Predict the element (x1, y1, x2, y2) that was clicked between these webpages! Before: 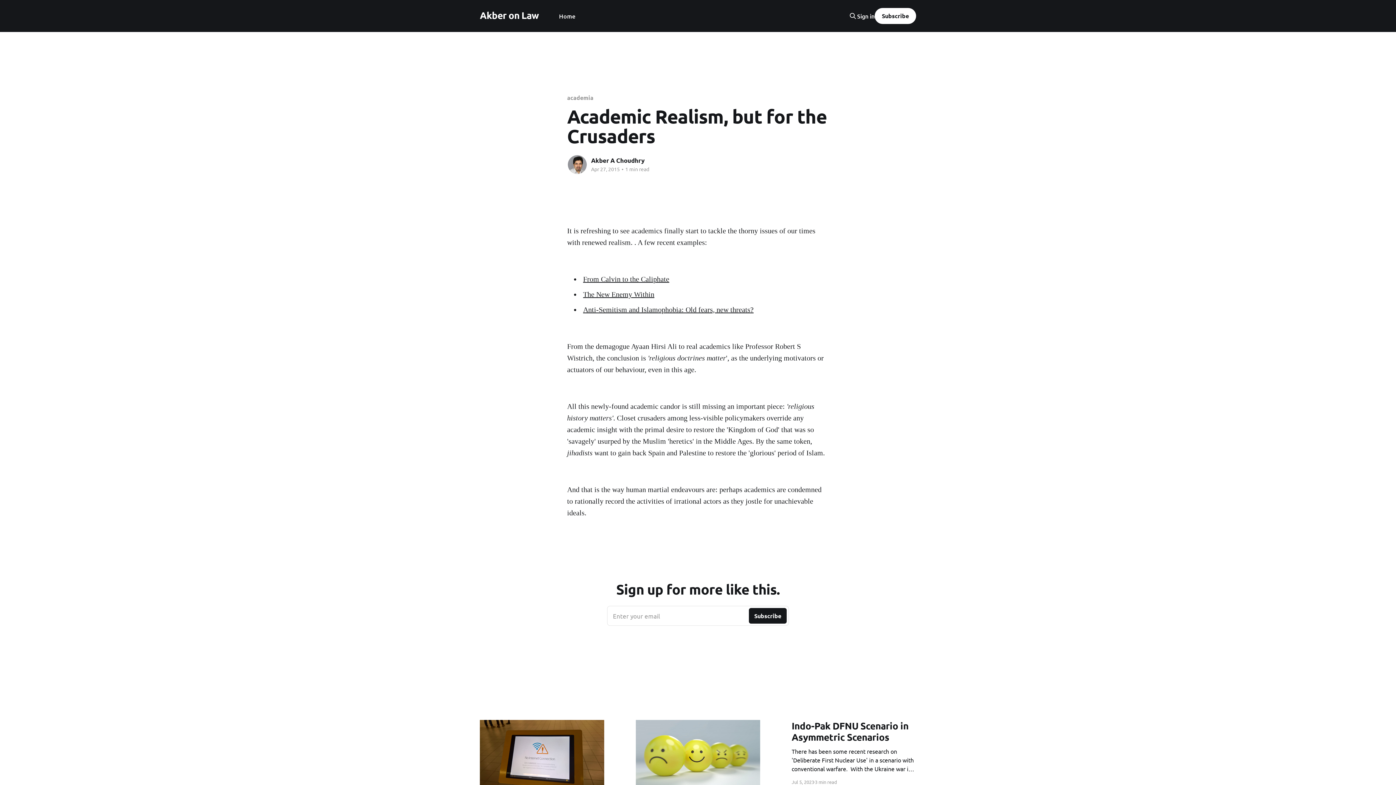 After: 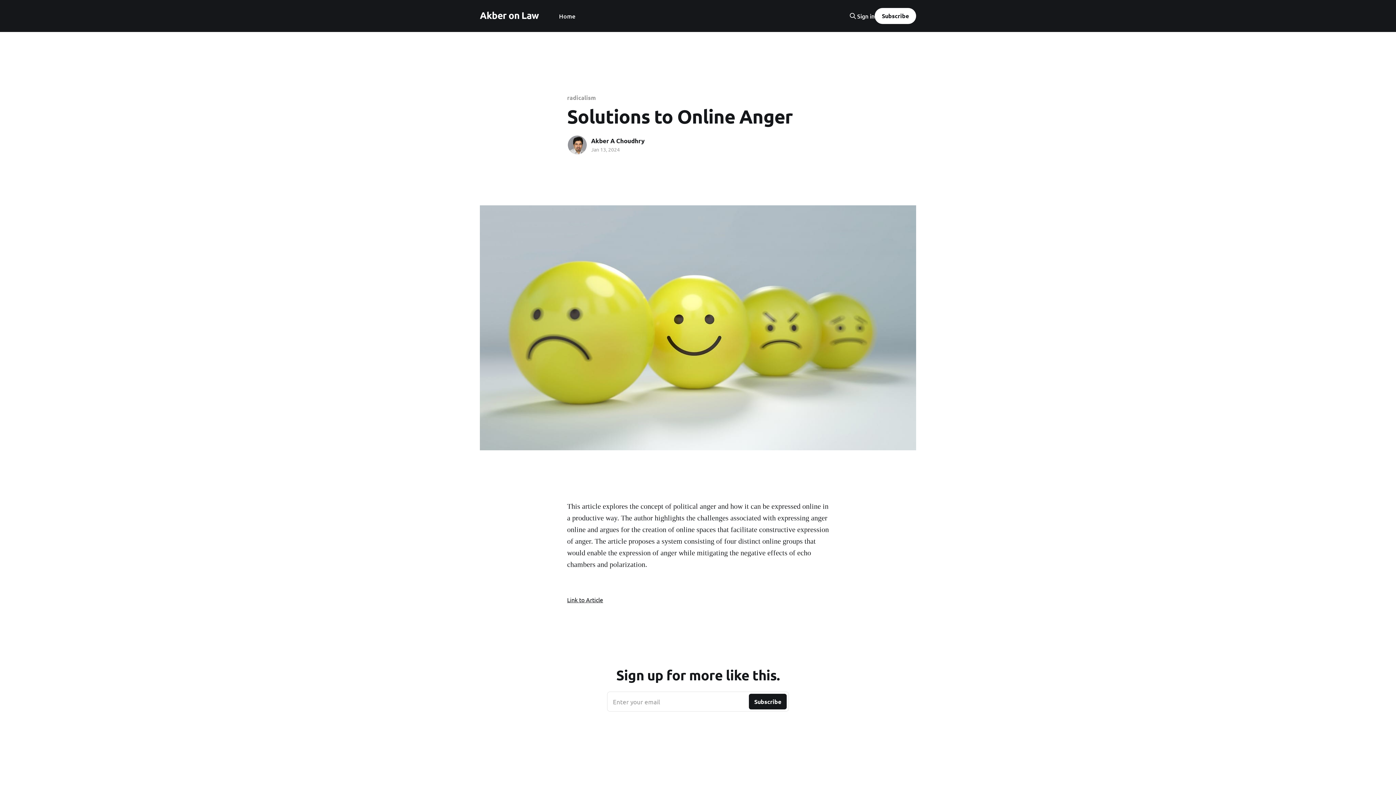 Action: bbox: (635, 720, 760, 789)